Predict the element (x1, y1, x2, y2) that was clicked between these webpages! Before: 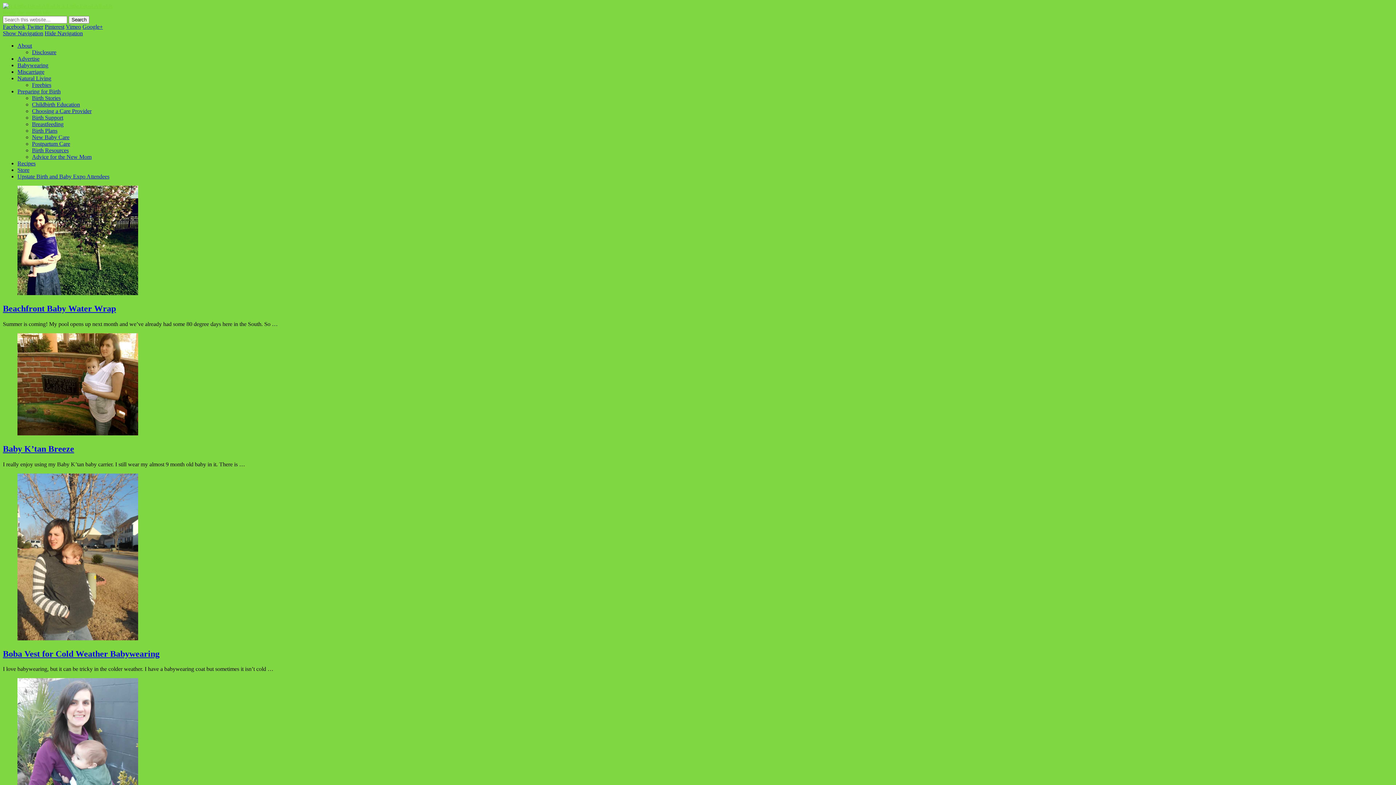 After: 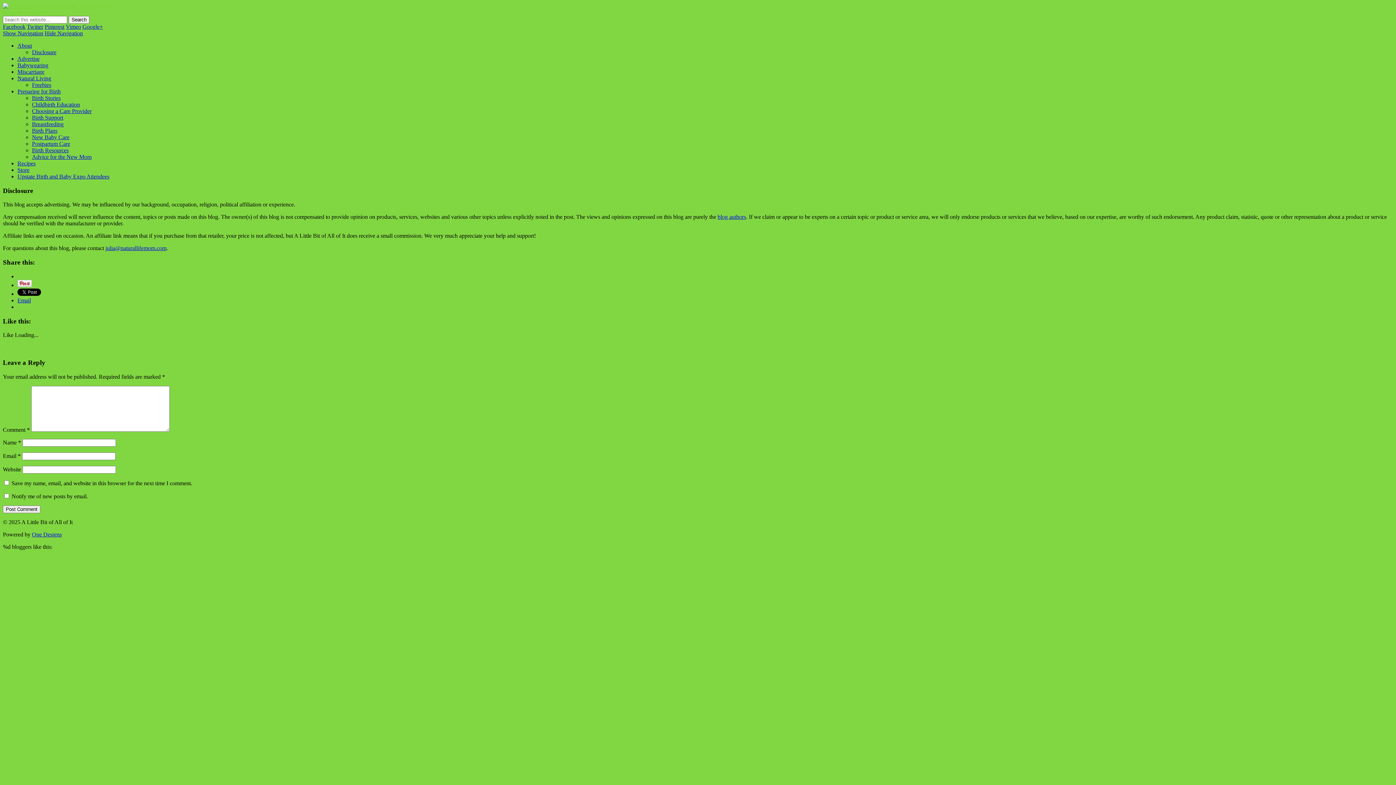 Action: bbox: (32, 49, 56, 55) label: Disclosure